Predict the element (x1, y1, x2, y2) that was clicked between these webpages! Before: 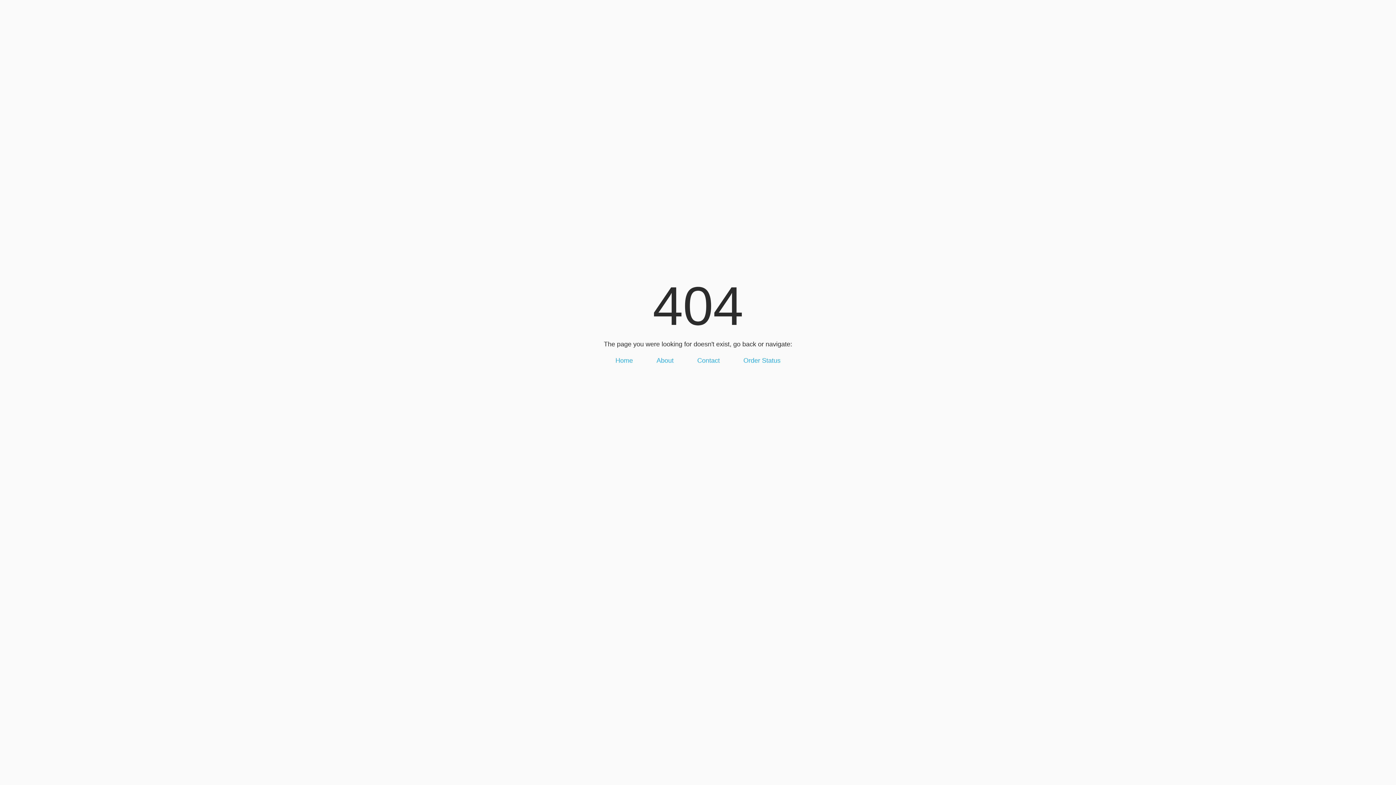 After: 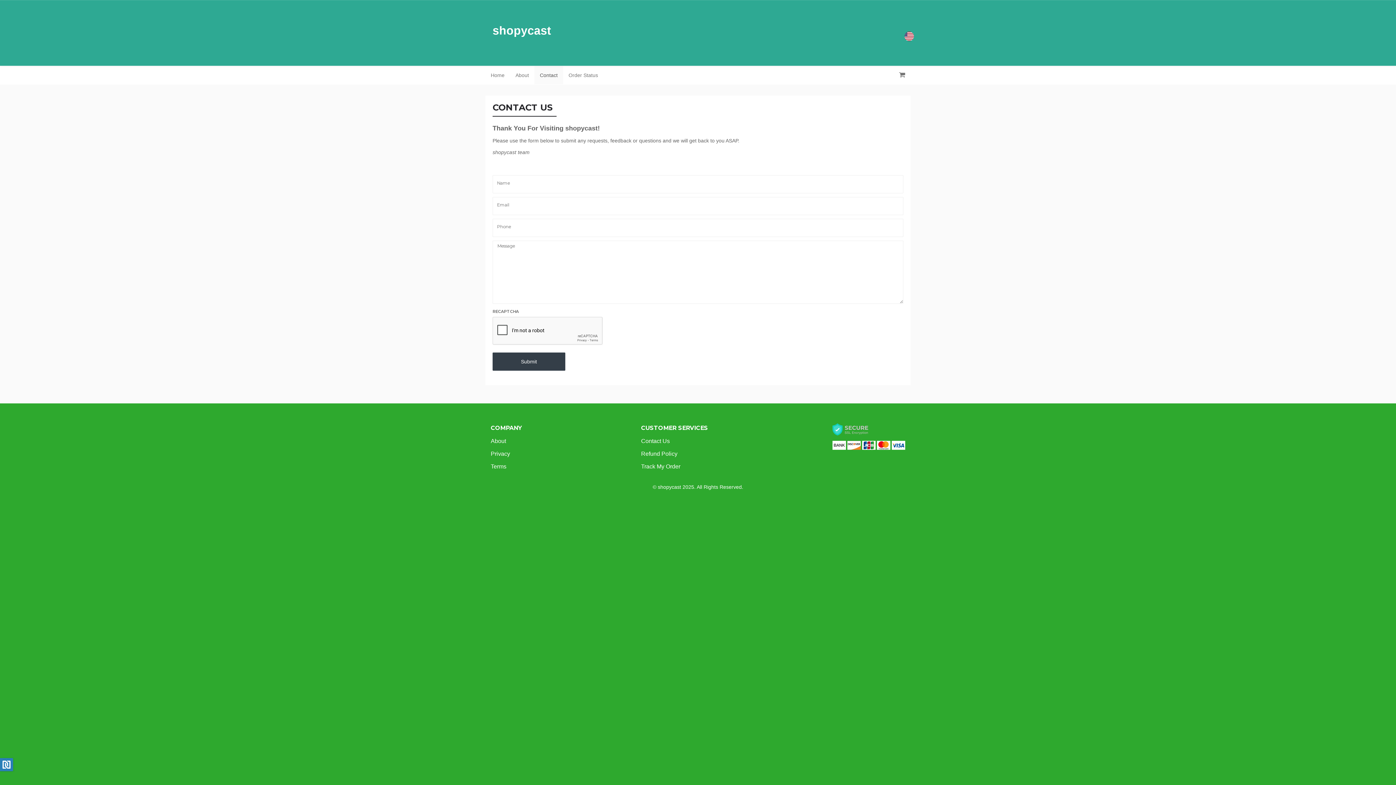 Action: bbox: (697, 357, 720, 364) label: Contact